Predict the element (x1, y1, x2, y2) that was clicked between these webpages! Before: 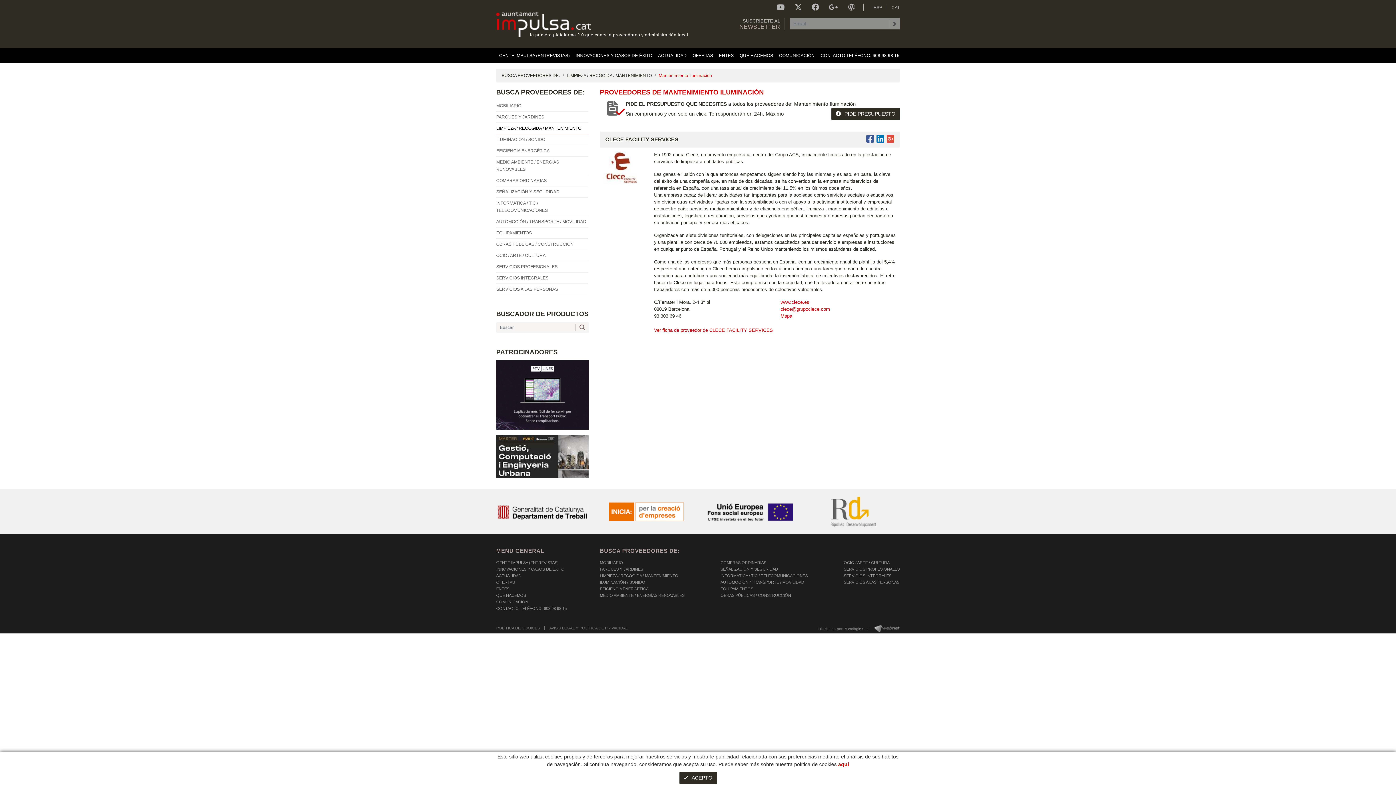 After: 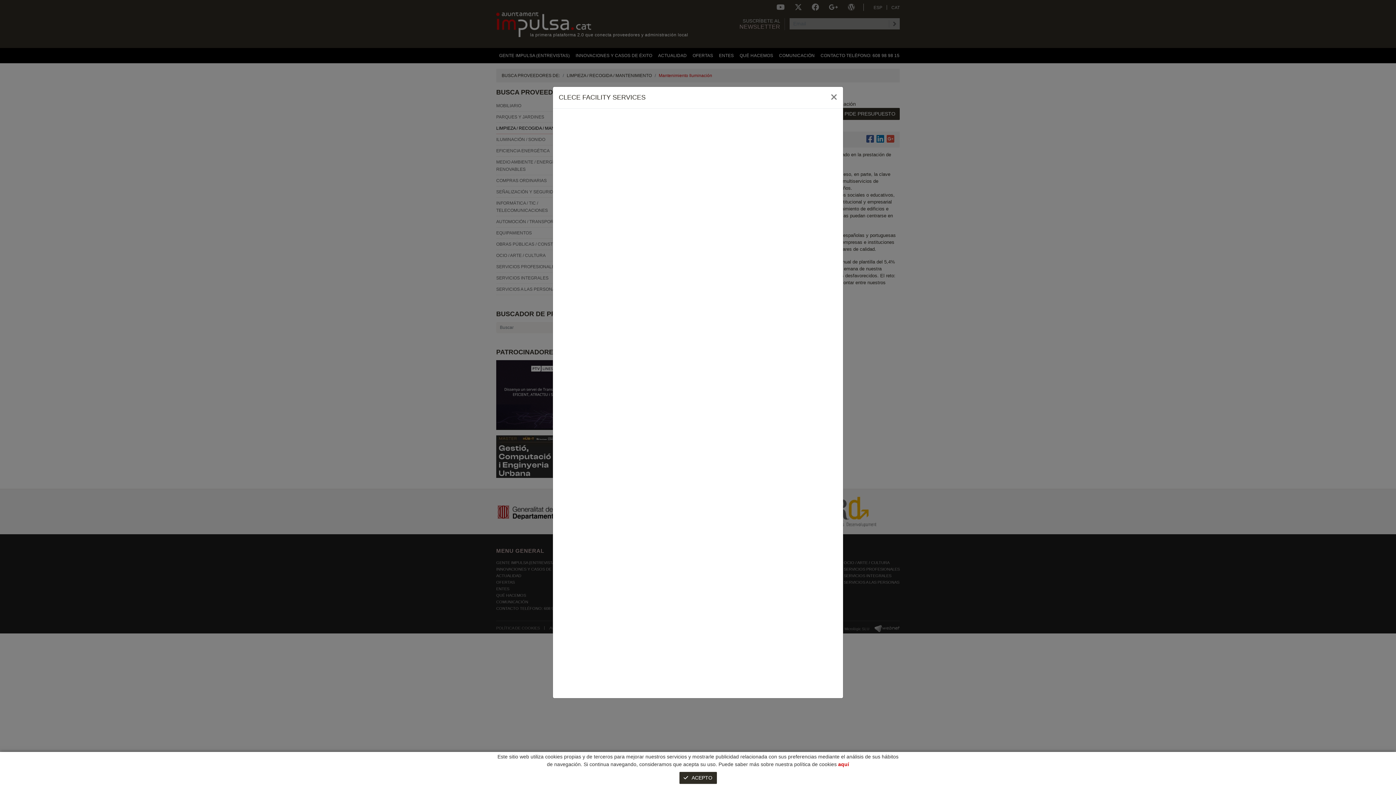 Action: bbox: (780, 313, 792, 319) label: Mapa